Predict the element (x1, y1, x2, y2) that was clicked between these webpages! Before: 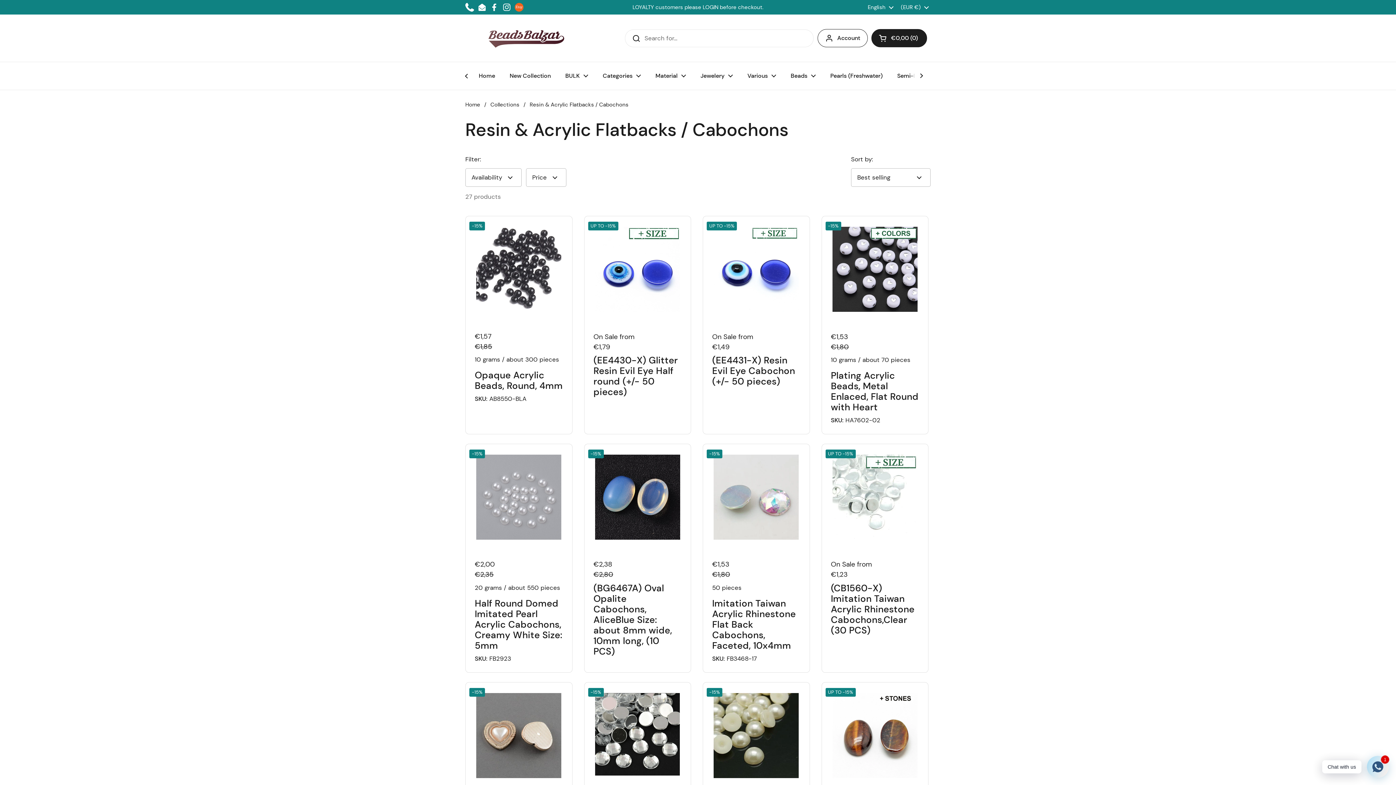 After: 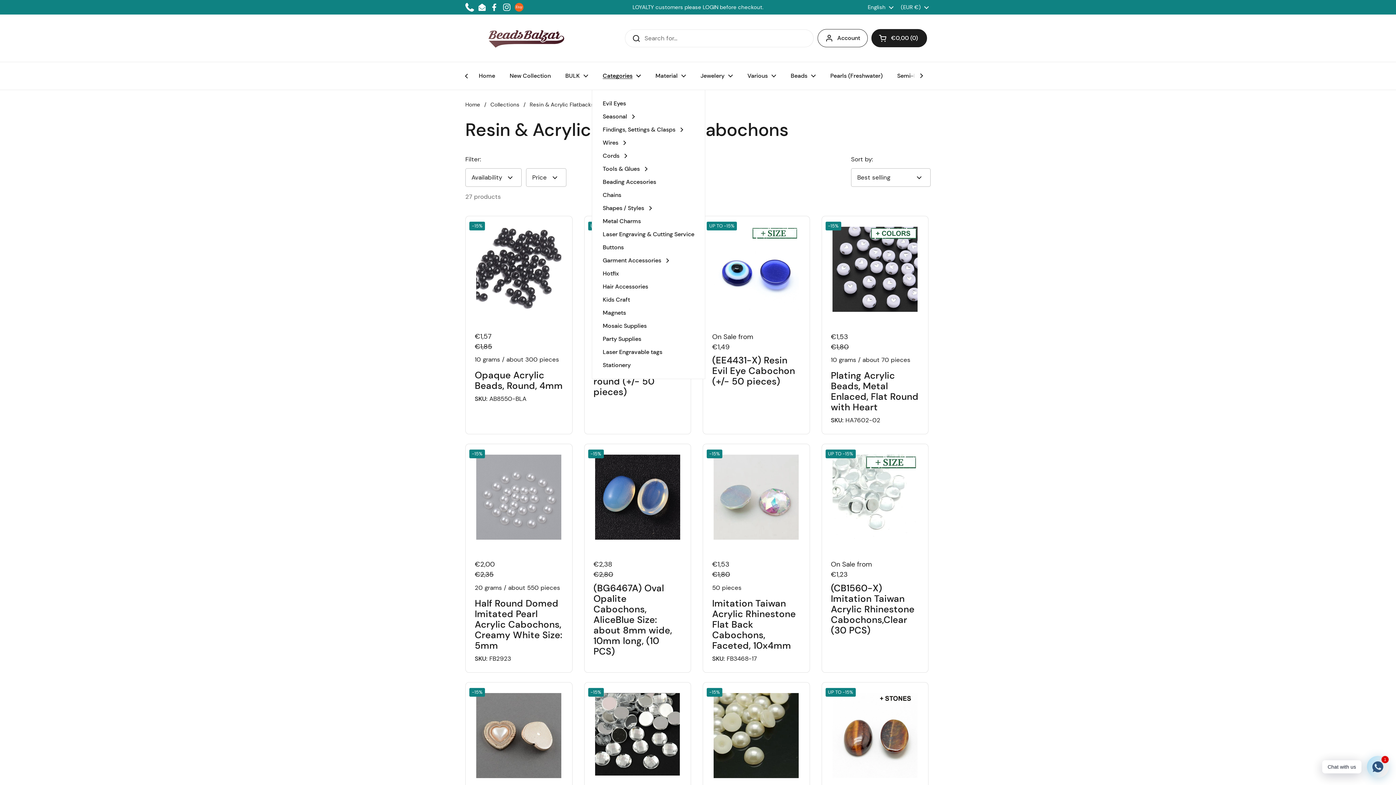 Action: bbox: (595, 67, 648, 84) label: Categories